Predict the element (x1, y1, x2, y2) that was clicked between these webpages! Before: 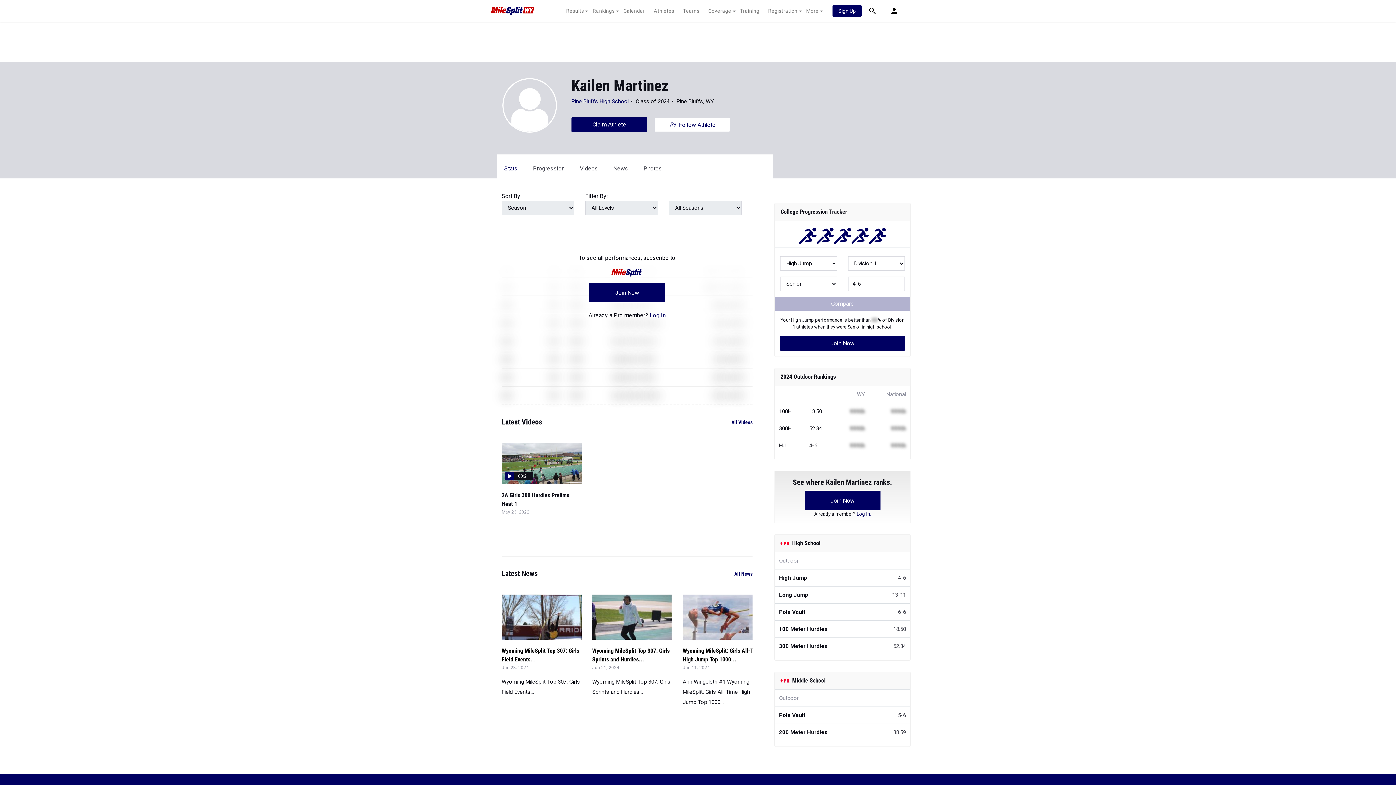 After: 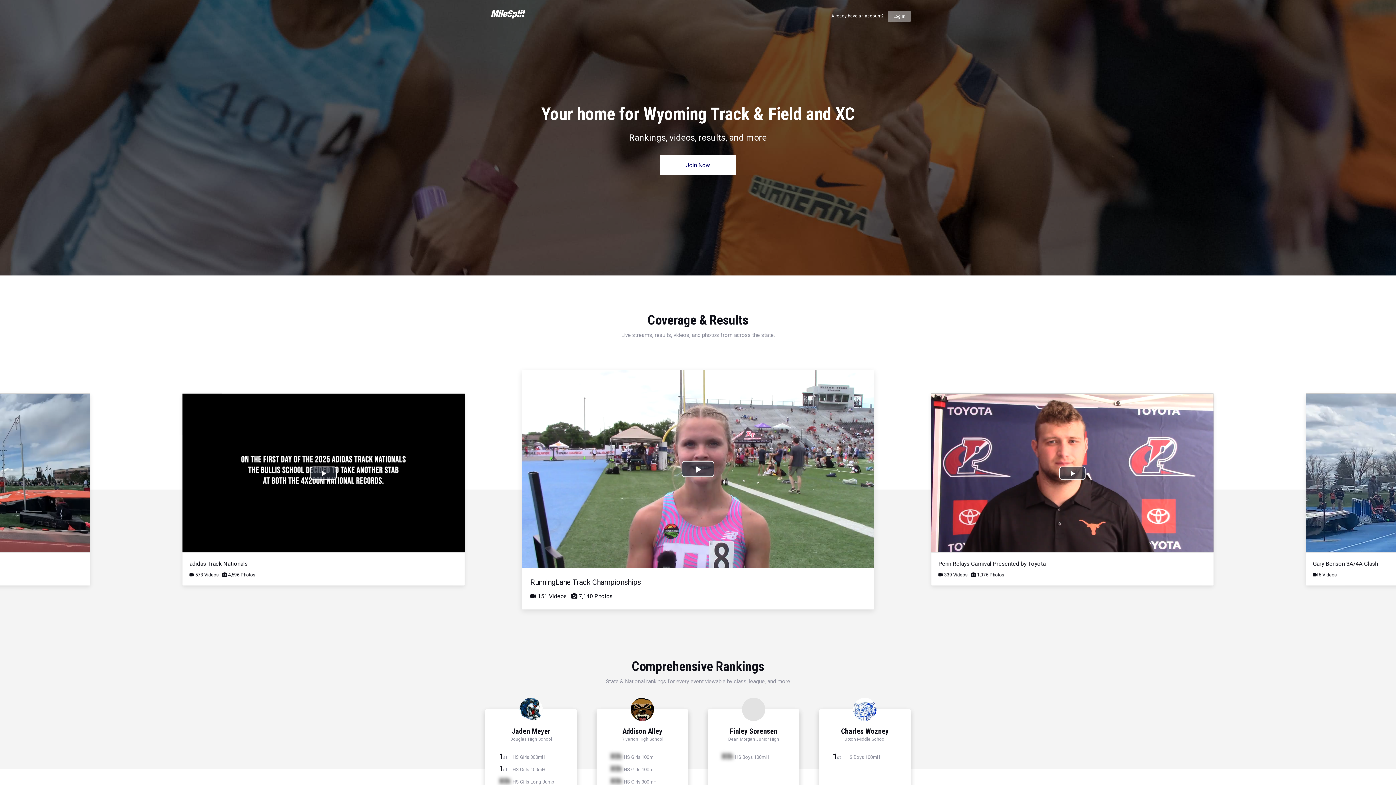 Action: bbox: (832, 4, 861, 17) label: Sign Up